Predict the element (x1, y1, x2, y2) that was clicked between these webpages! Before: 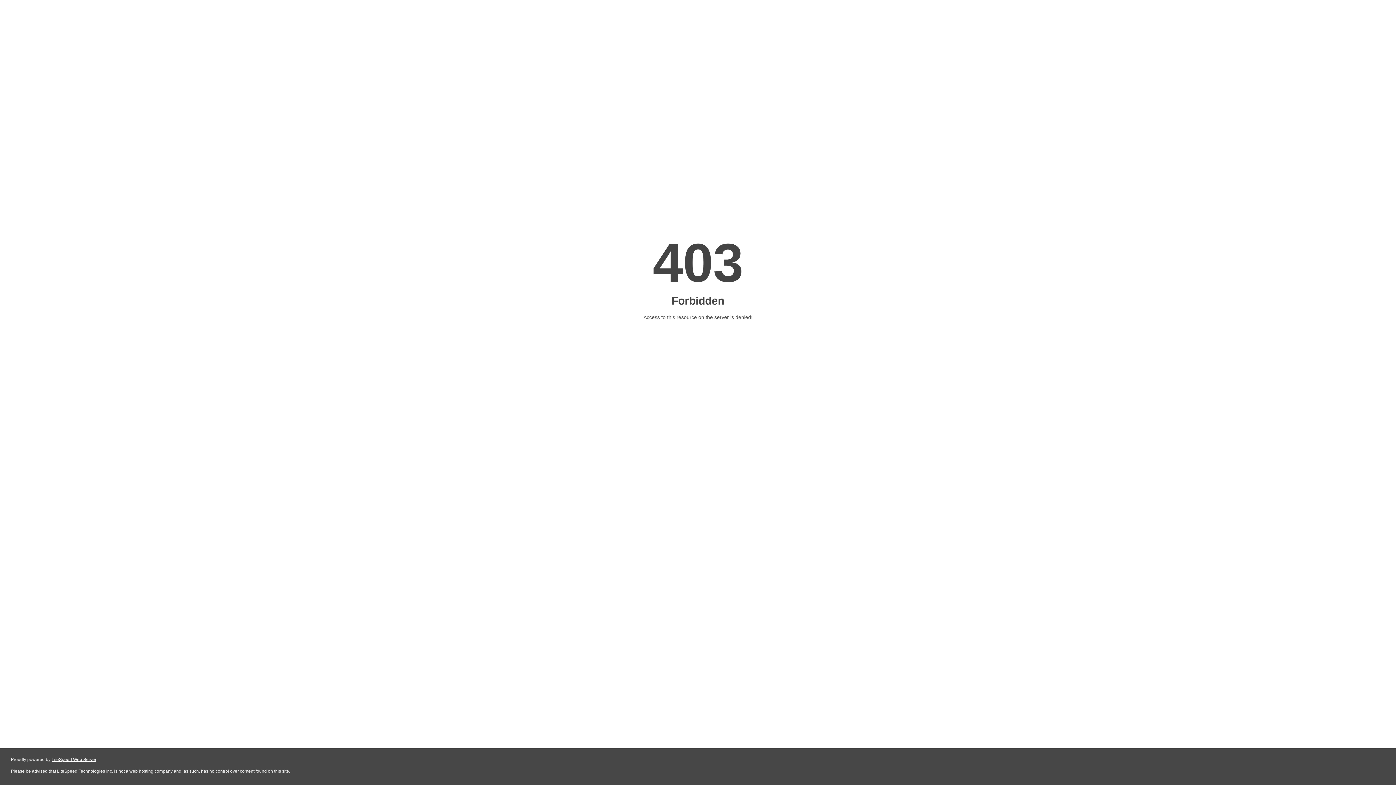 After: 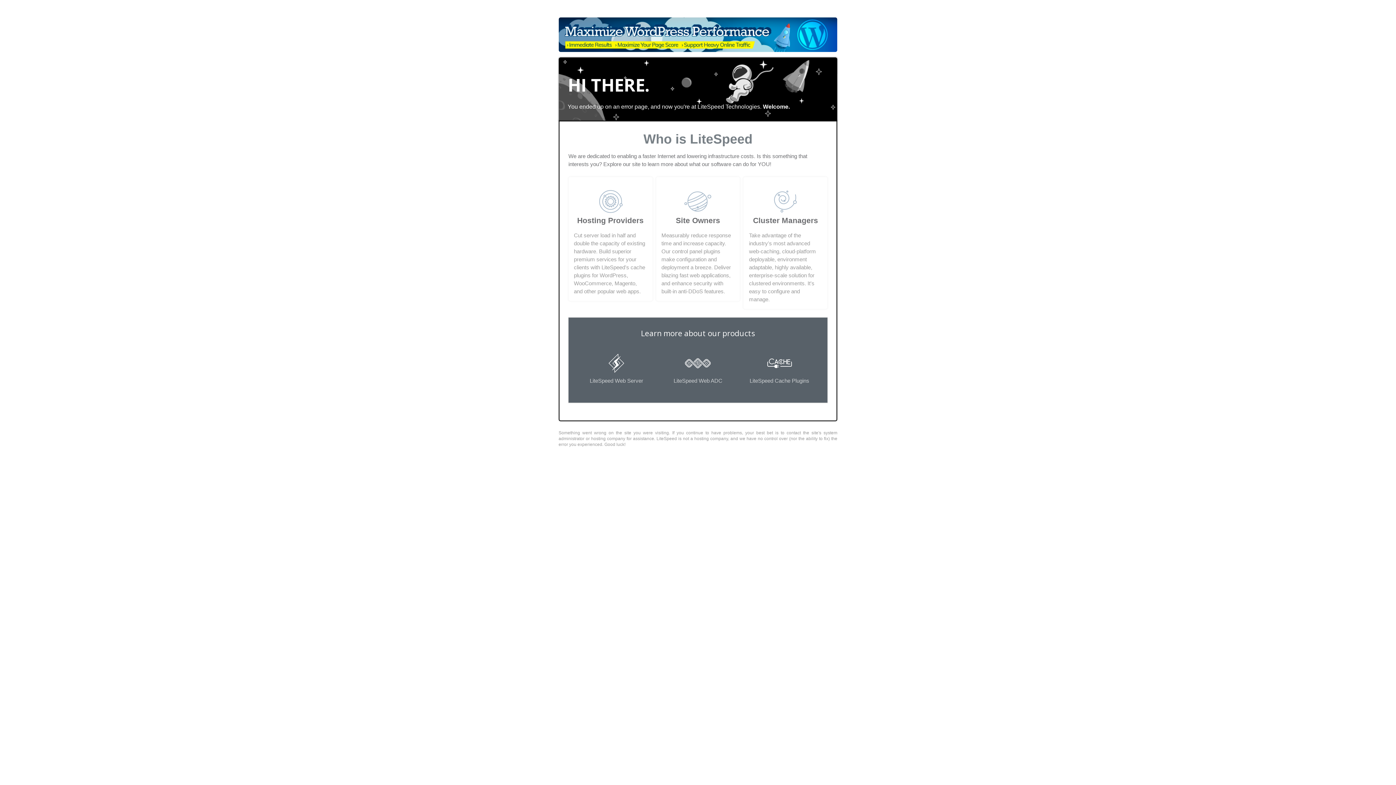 Action: label: LiteSpeed Web Server bbox: (51, 757, 96, 762)